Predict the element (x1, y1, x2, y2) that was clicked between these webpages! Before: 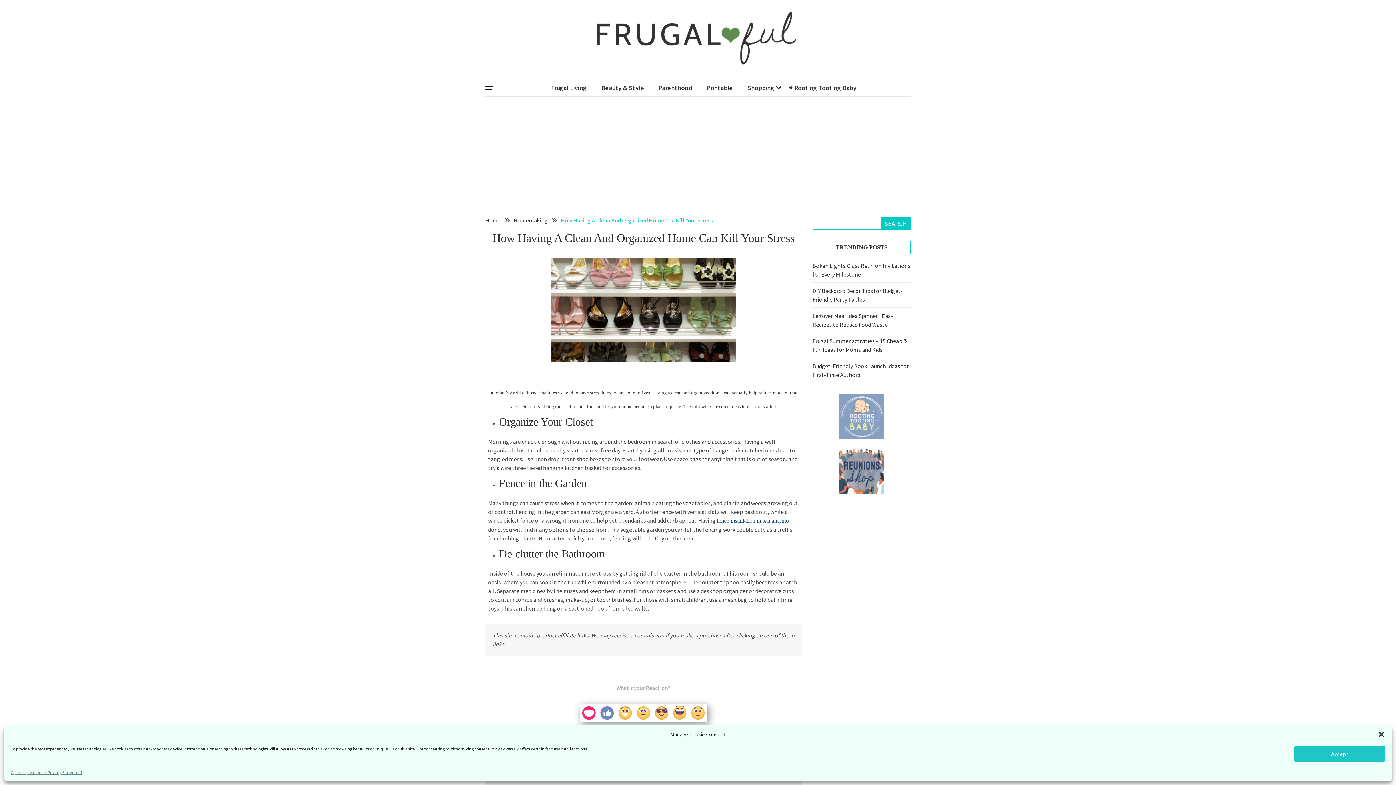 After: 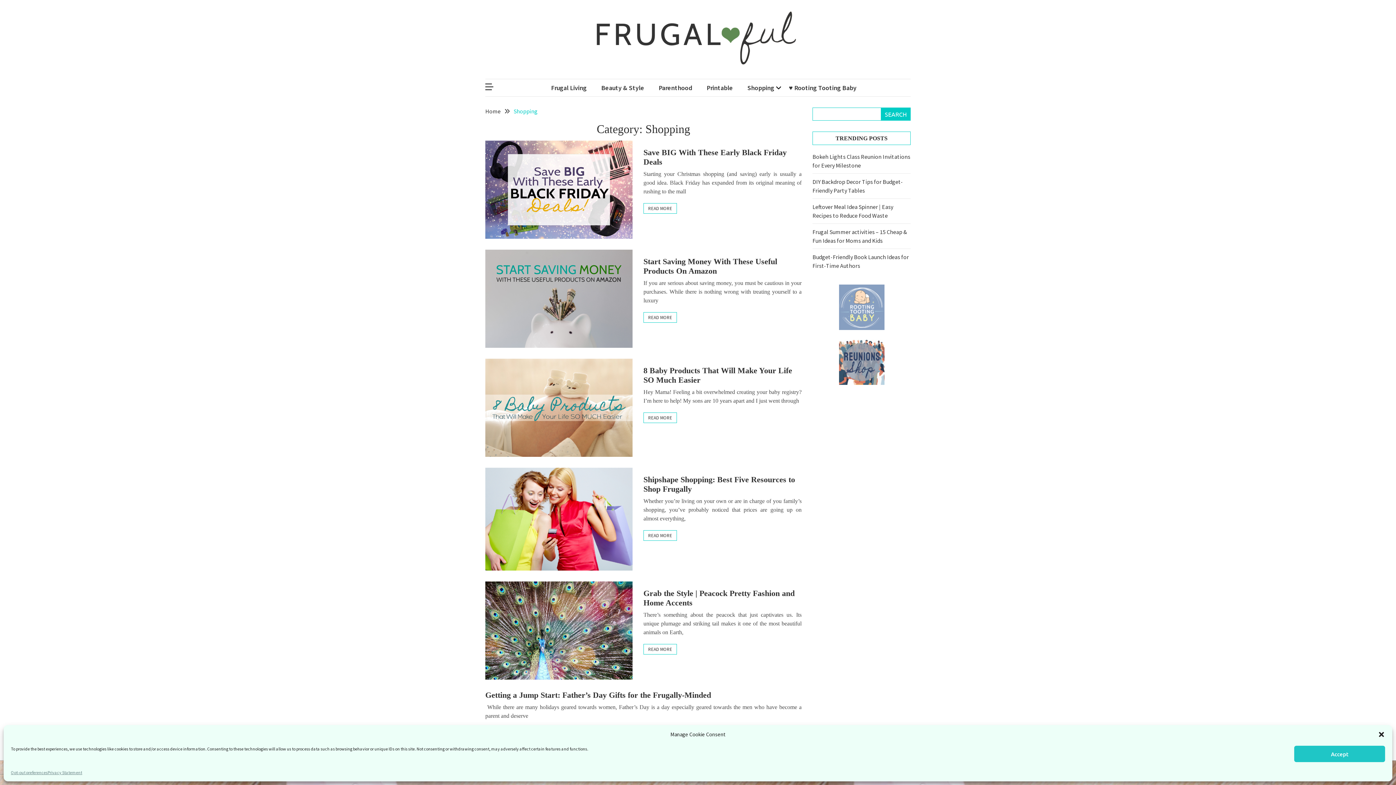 Action: label: Shopping bbox: (740, 82, 781, 92)